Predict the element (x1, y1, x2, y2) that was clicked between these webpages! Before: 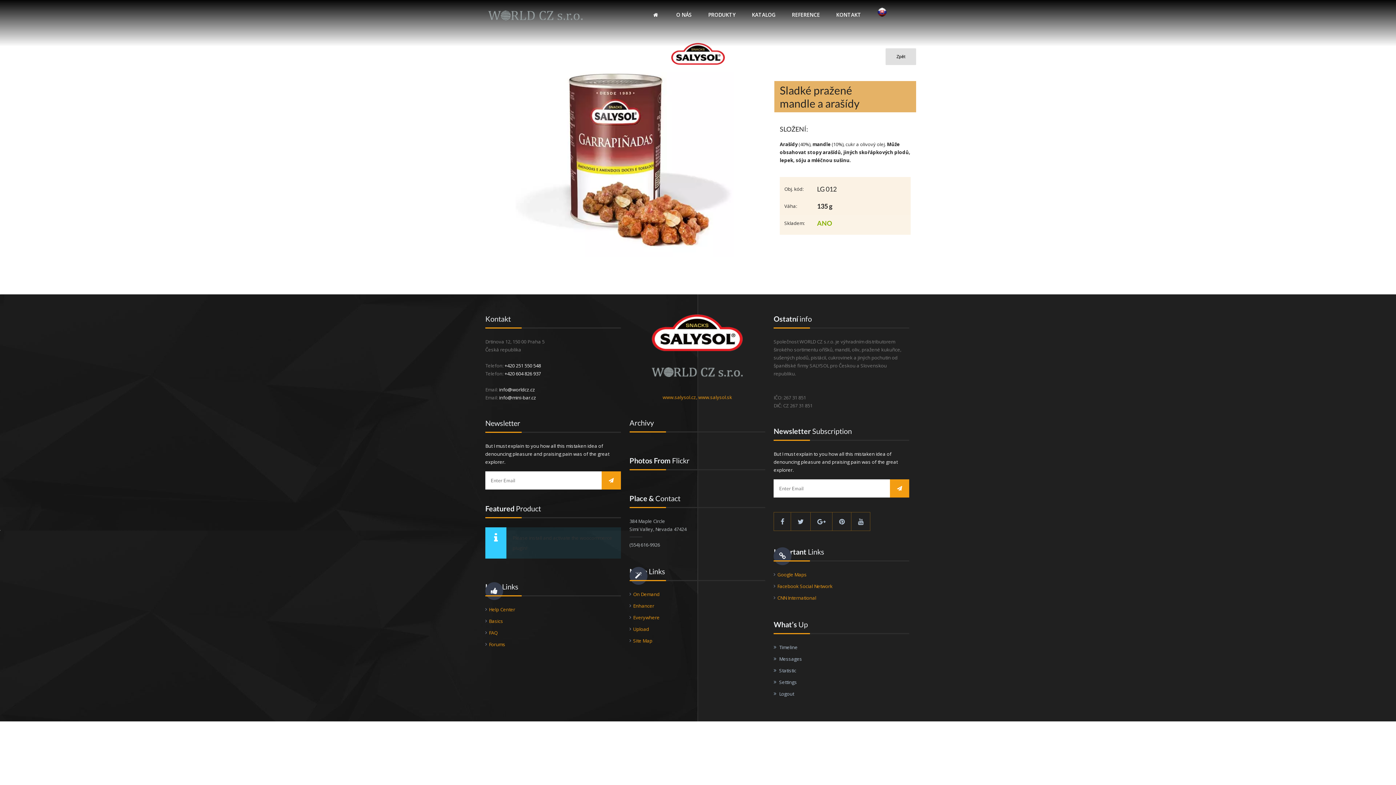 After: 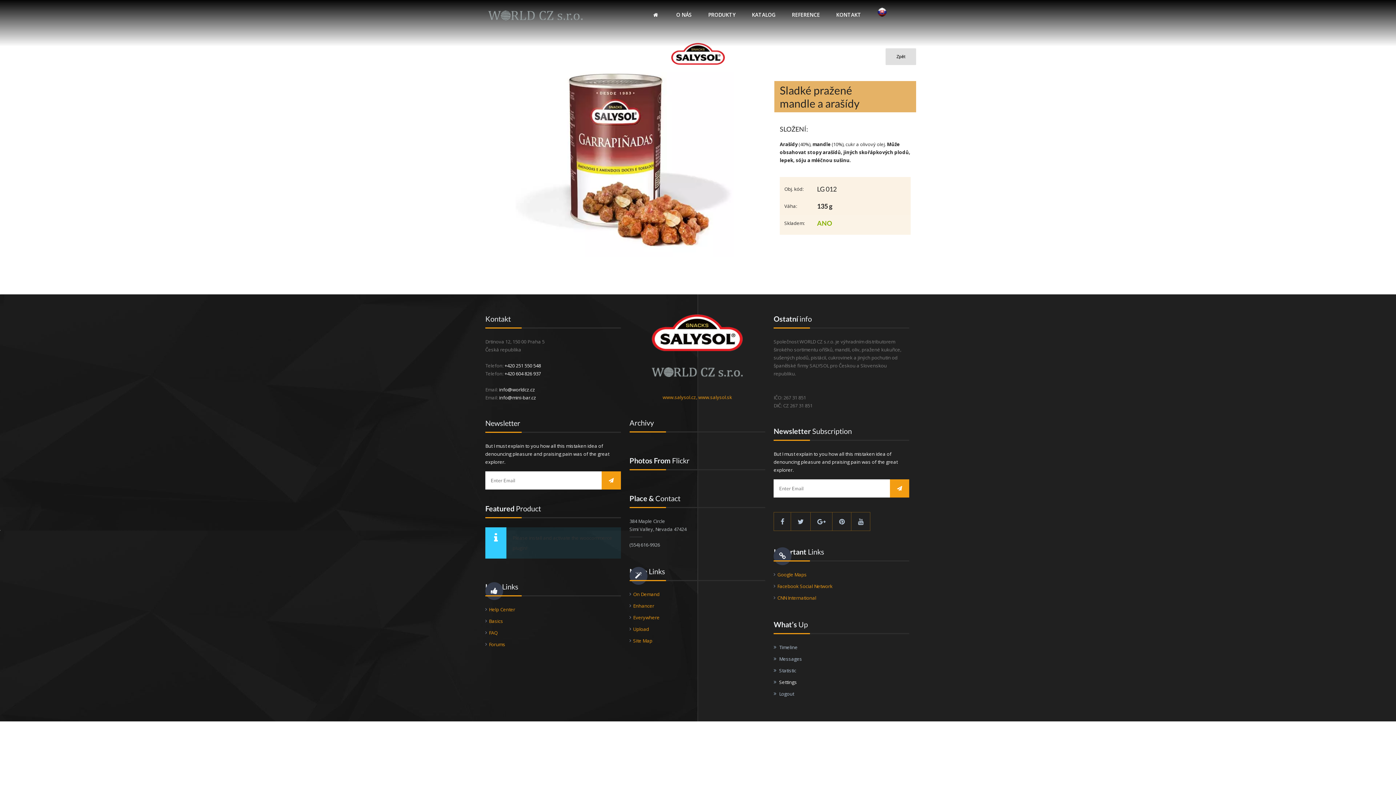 Action: label: Settings bbox: (779, 679, 797, 685)